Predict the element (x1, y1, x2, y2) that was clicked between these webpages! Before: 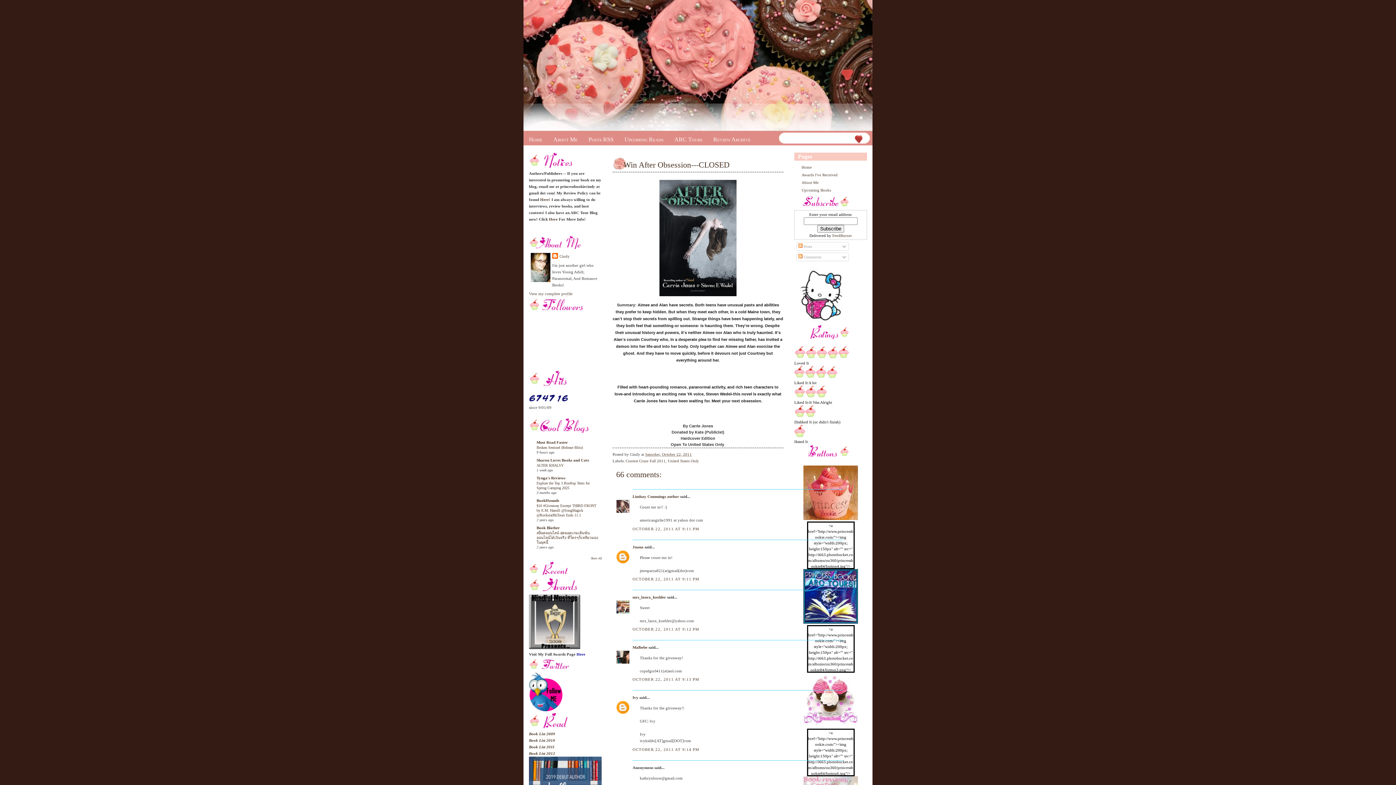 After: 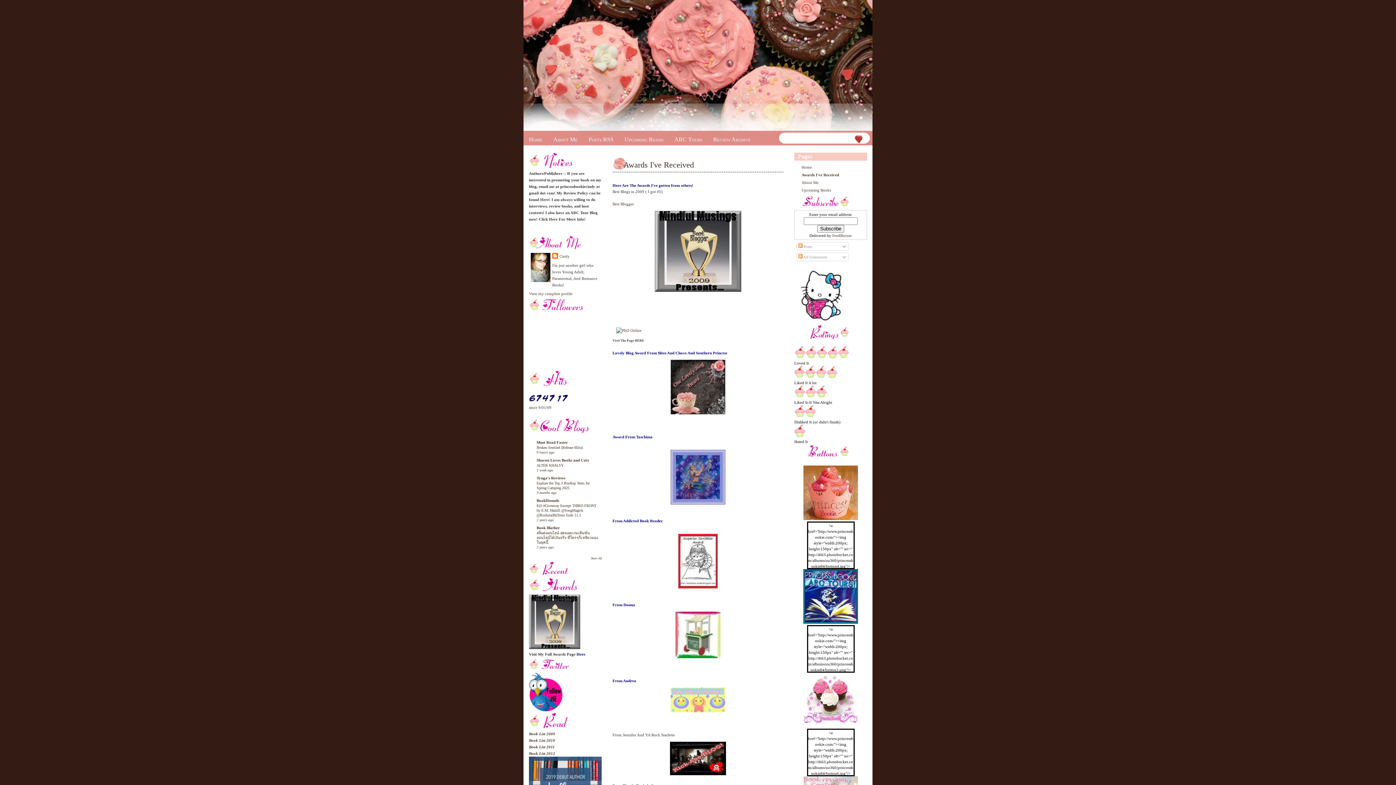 Action: label: Here bbox: (576, 652, 585, 656)